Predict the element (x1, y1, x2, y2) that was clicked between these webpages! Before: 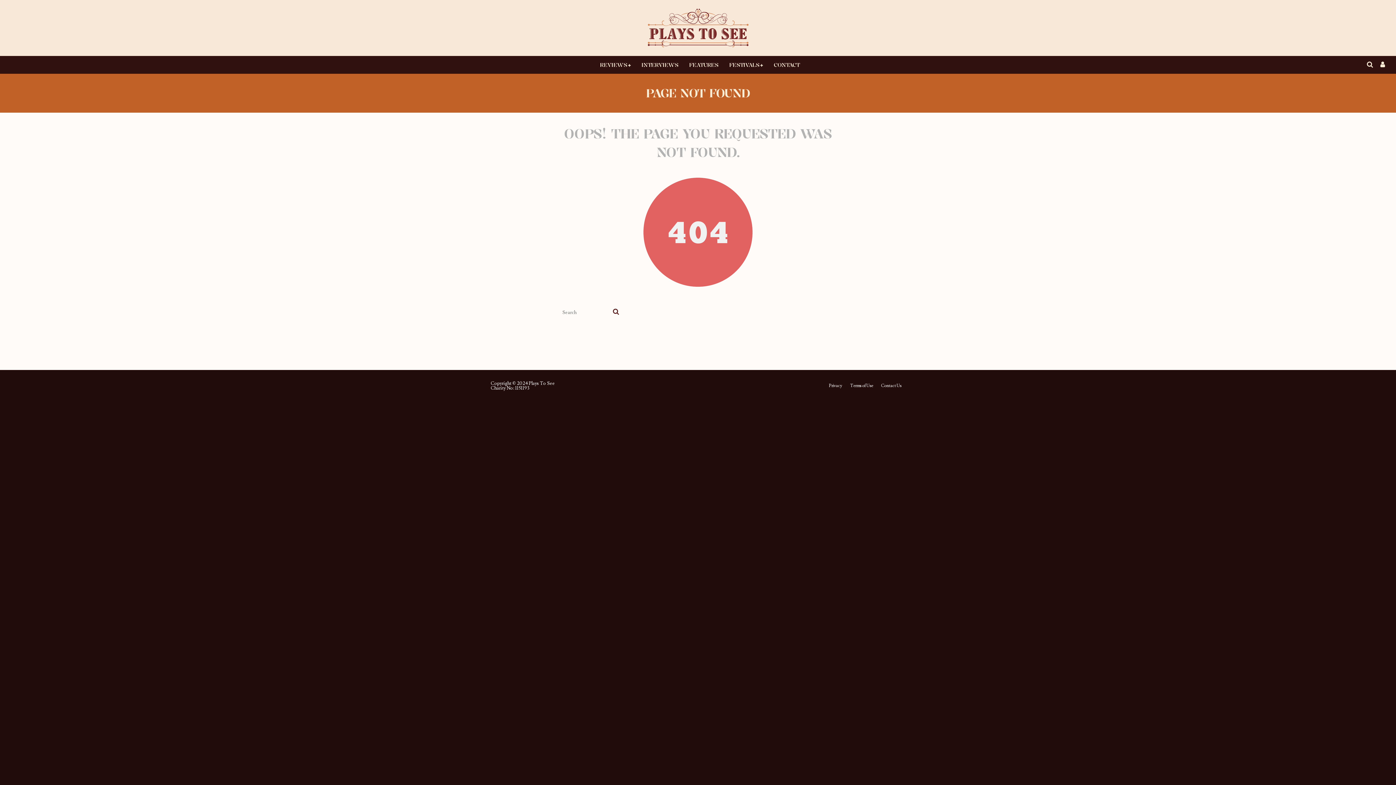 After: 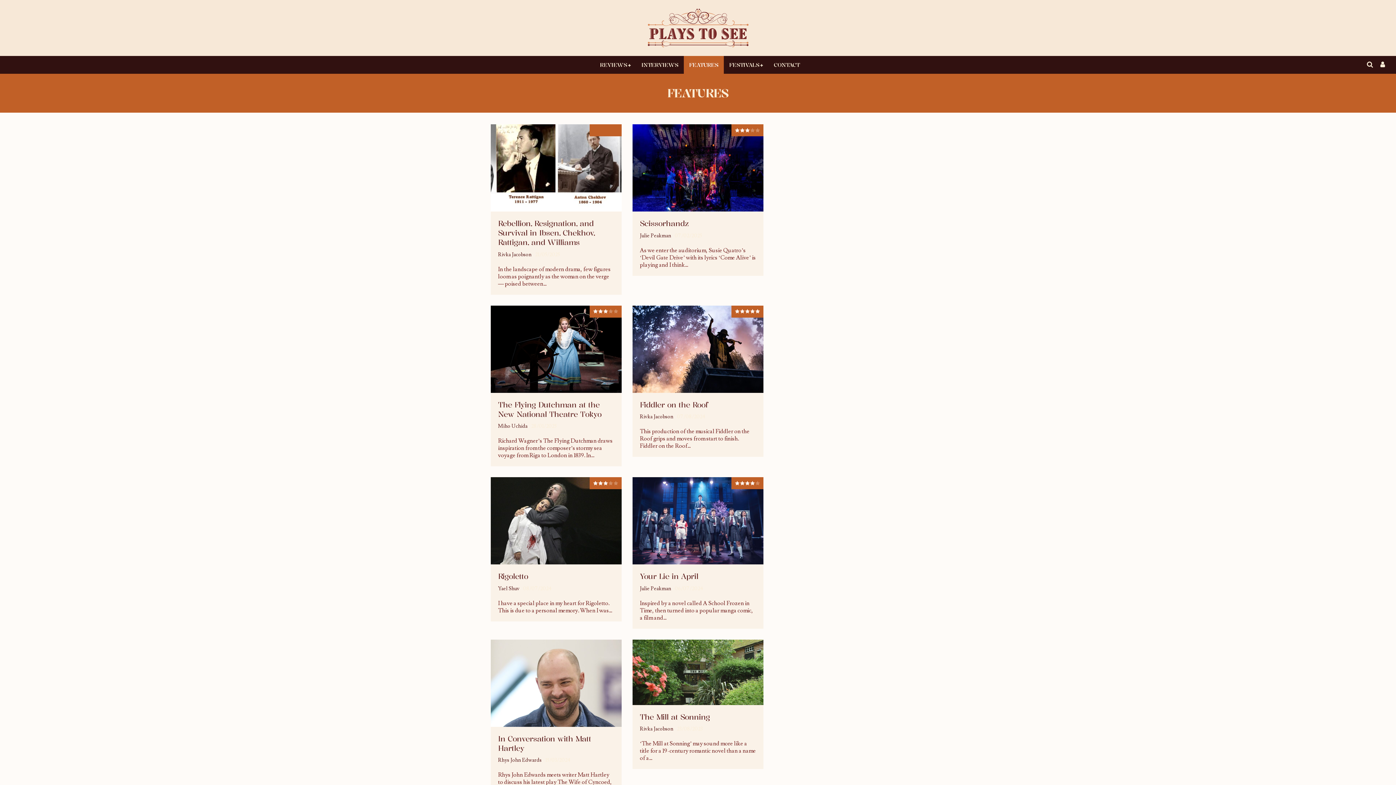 Action: label: FEATURES bbox: (683, 56, 723, 73)